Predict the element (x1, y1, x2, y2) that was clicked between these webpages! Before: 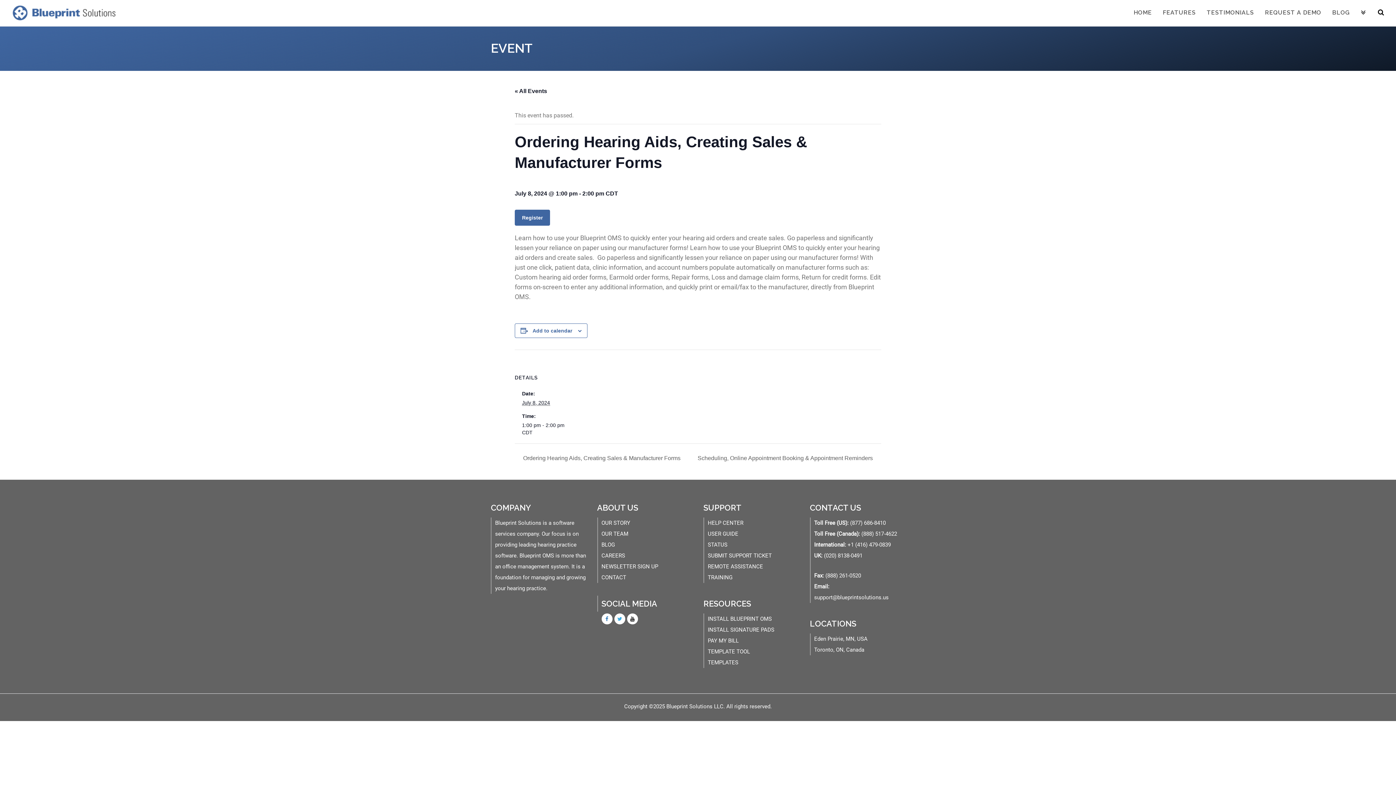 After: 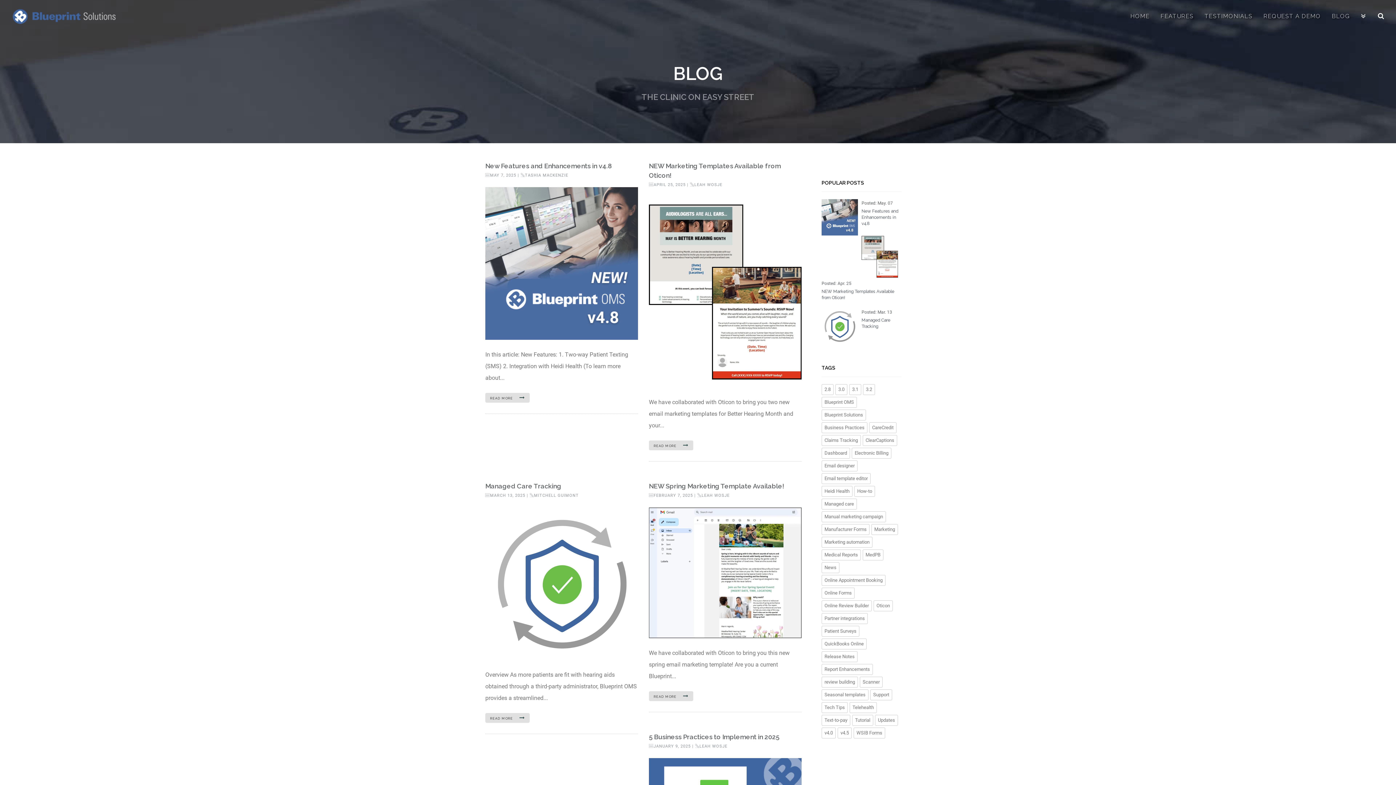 Action: label: BLOG bbox: (601, 541, 615, 548)